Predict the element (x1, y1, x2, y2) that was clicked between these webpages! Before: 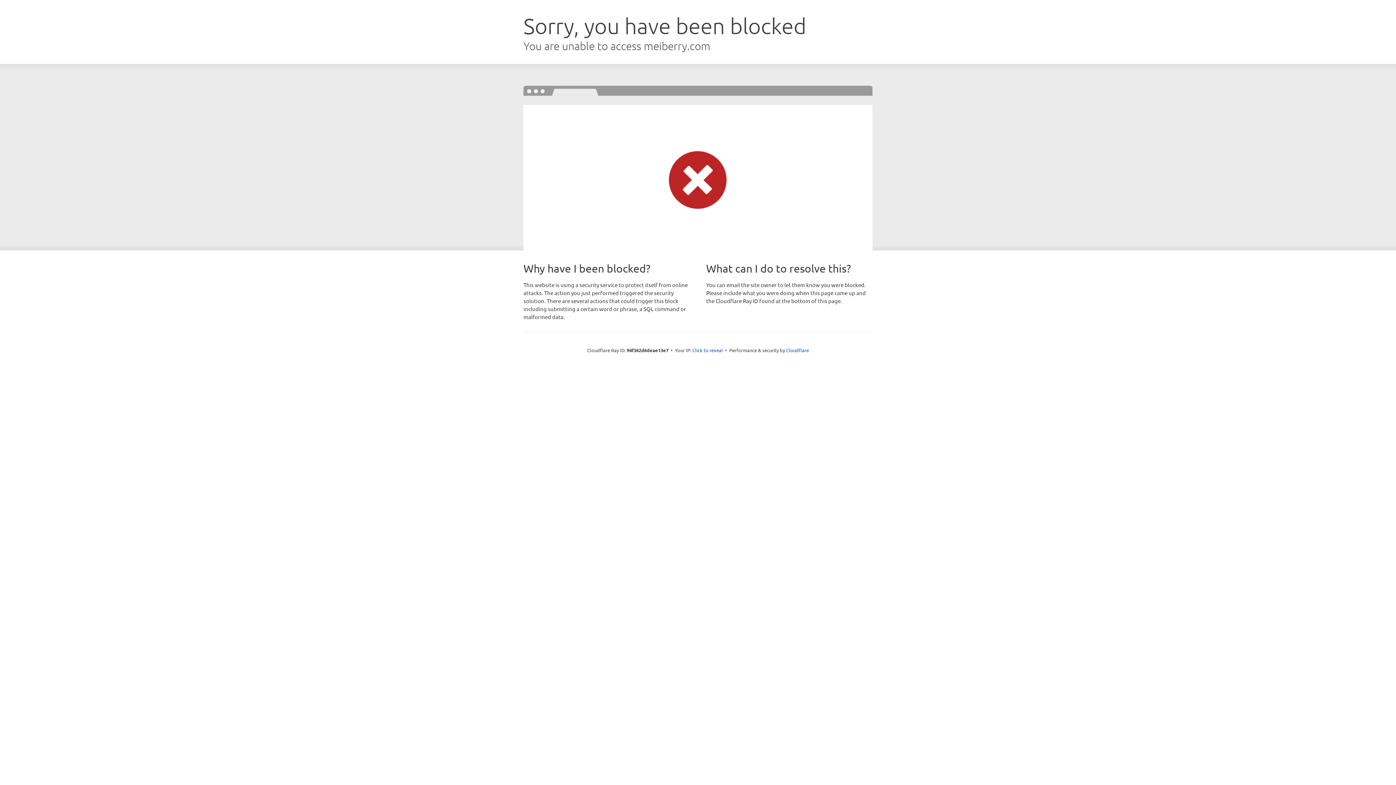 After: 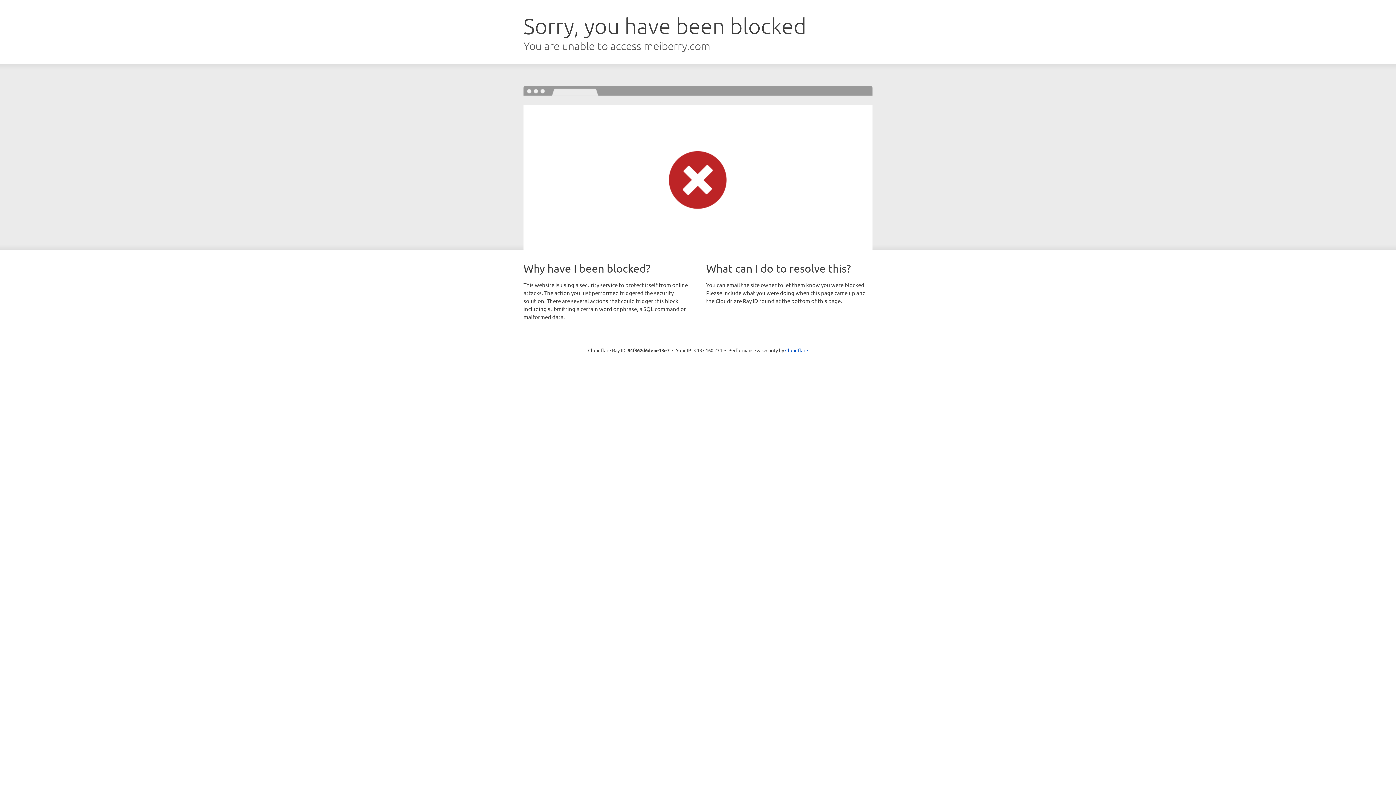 Action: label: Click to reveal bbox: (692, 346, 723, 353)